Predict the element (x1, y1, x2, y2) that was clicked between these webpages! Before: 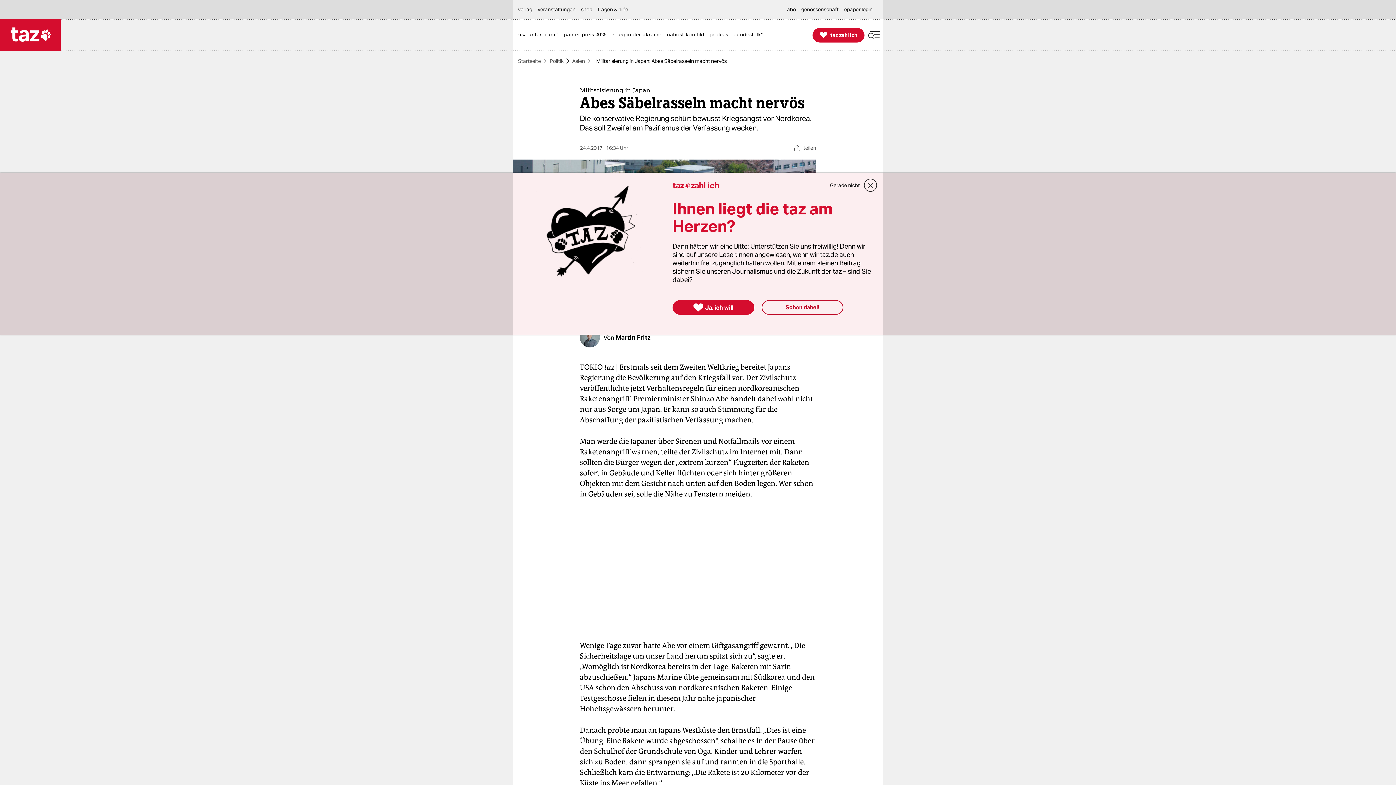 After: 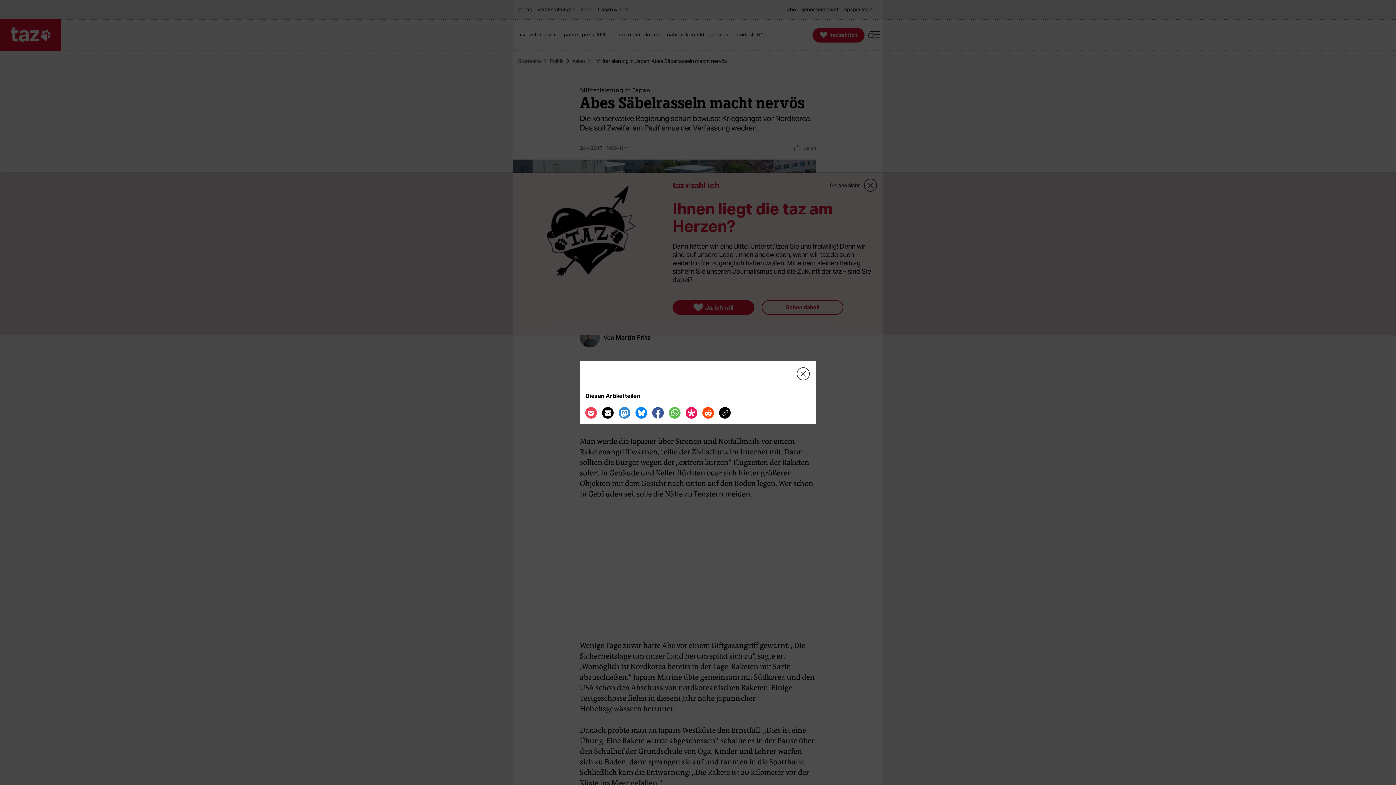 Action: bbox: (793, 143, 816, 152) label: Teilen